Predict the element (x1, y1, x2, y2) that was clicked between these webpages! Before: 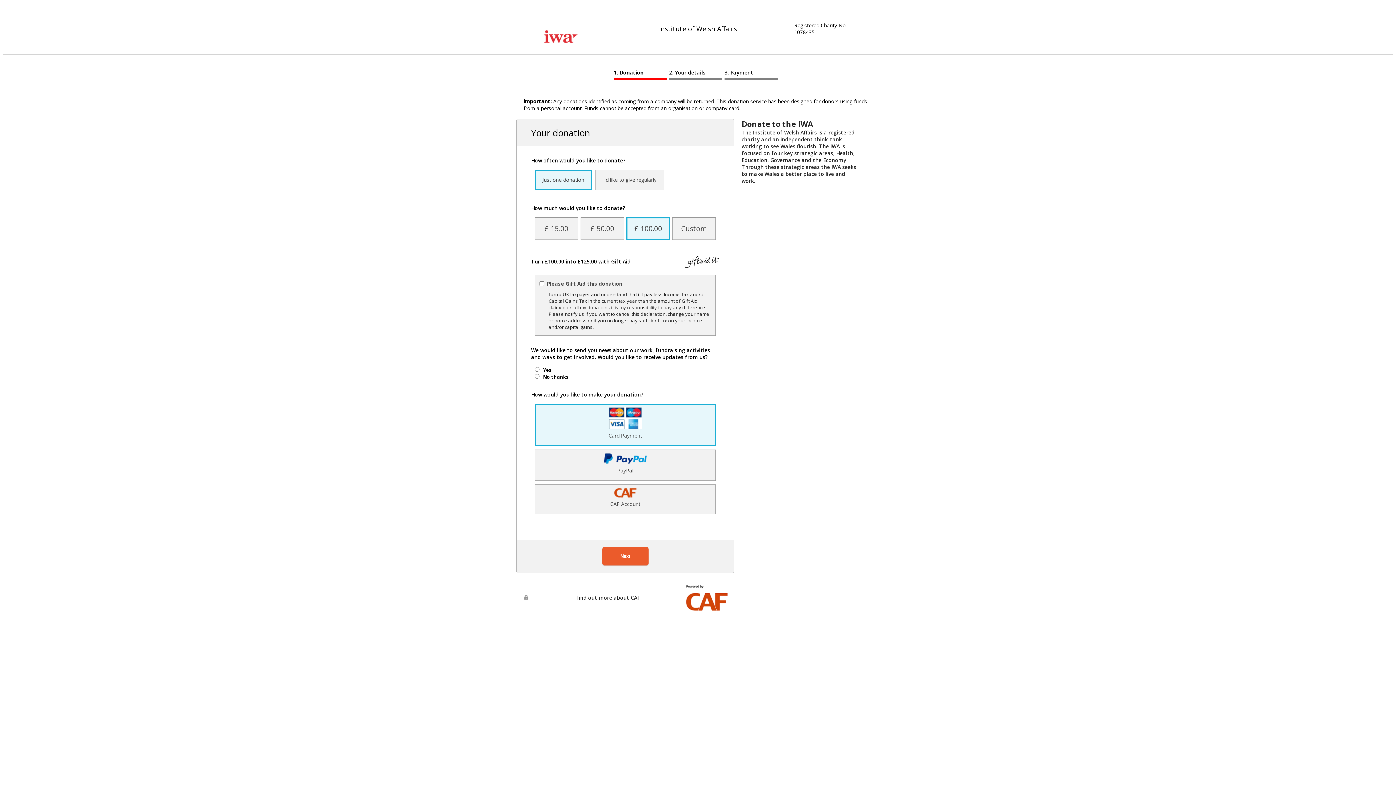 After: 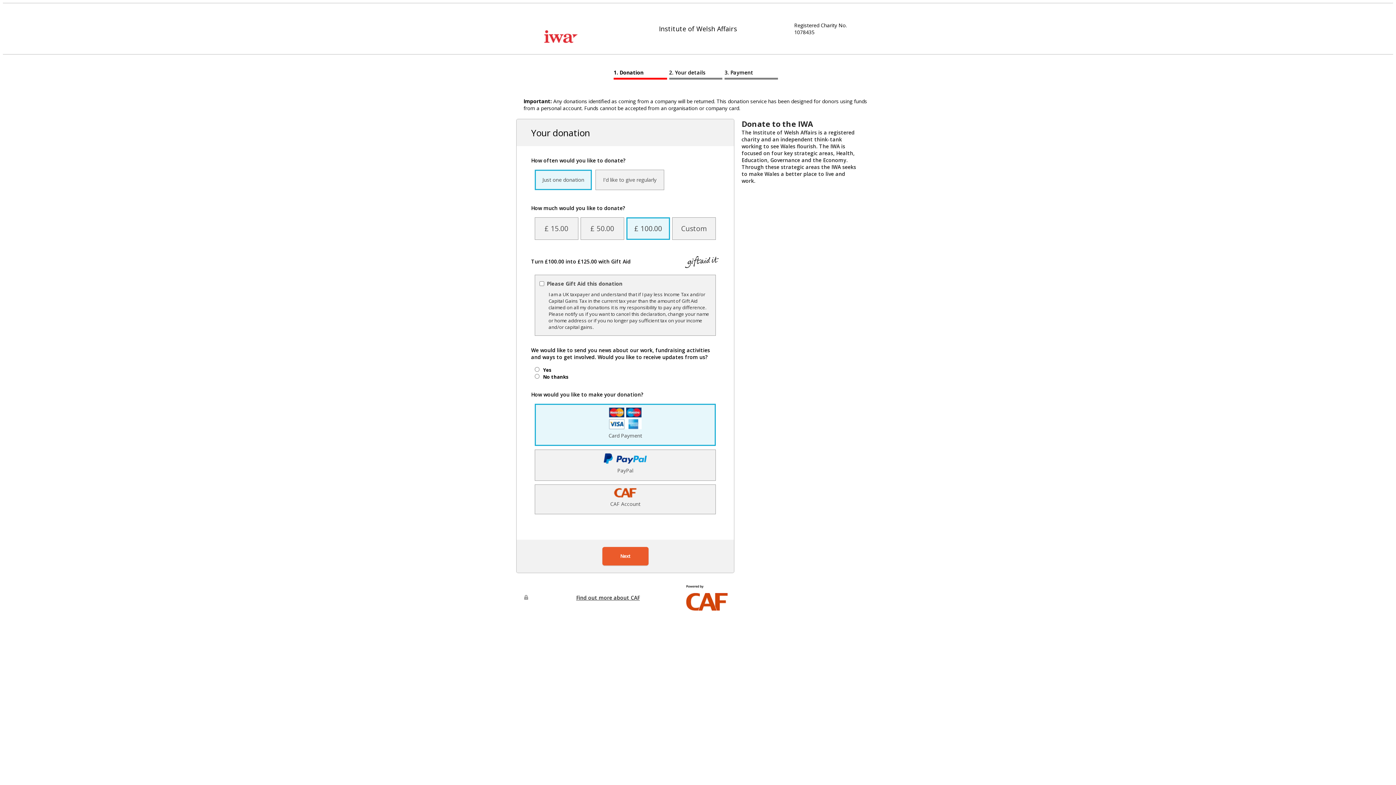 Action: bbox: (576, 552, 640, 559) label: Find out more about CAF